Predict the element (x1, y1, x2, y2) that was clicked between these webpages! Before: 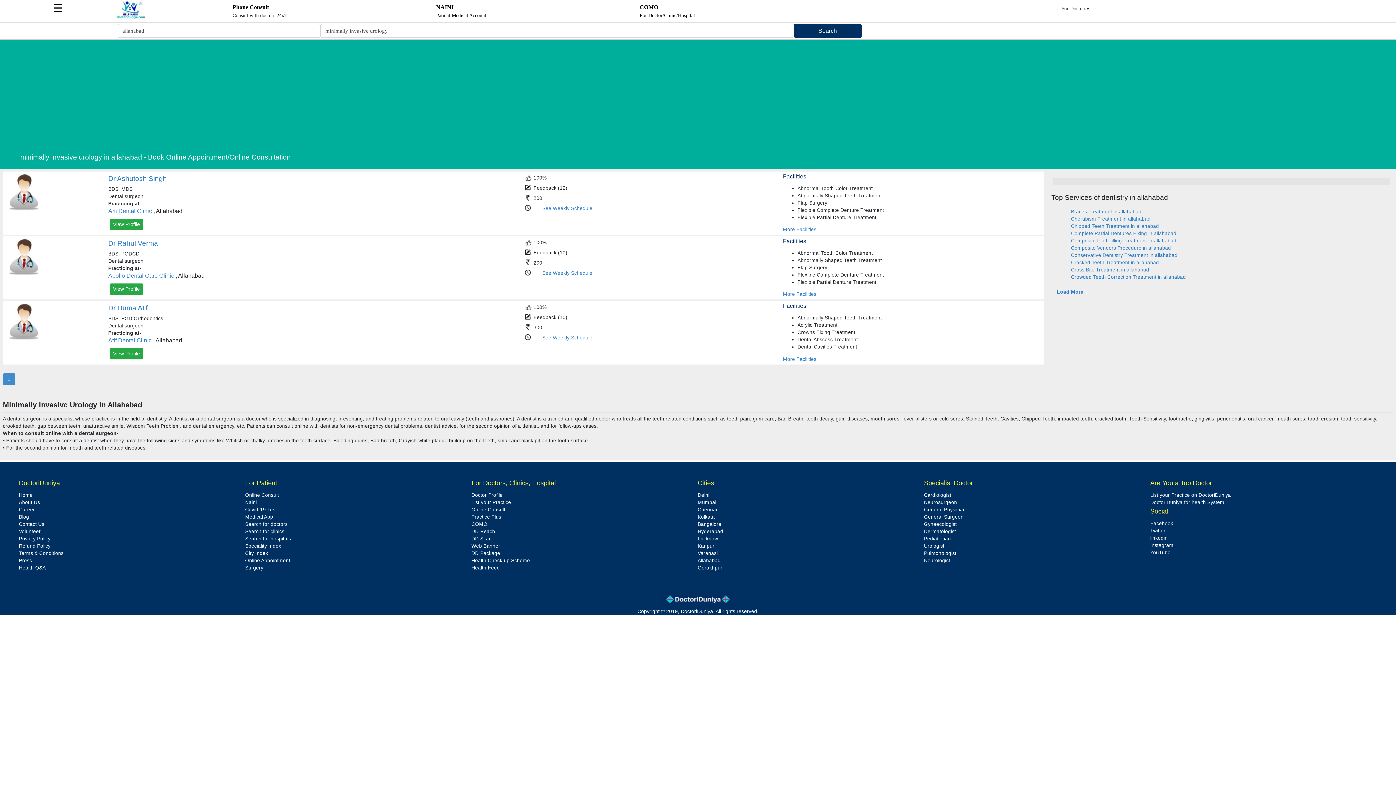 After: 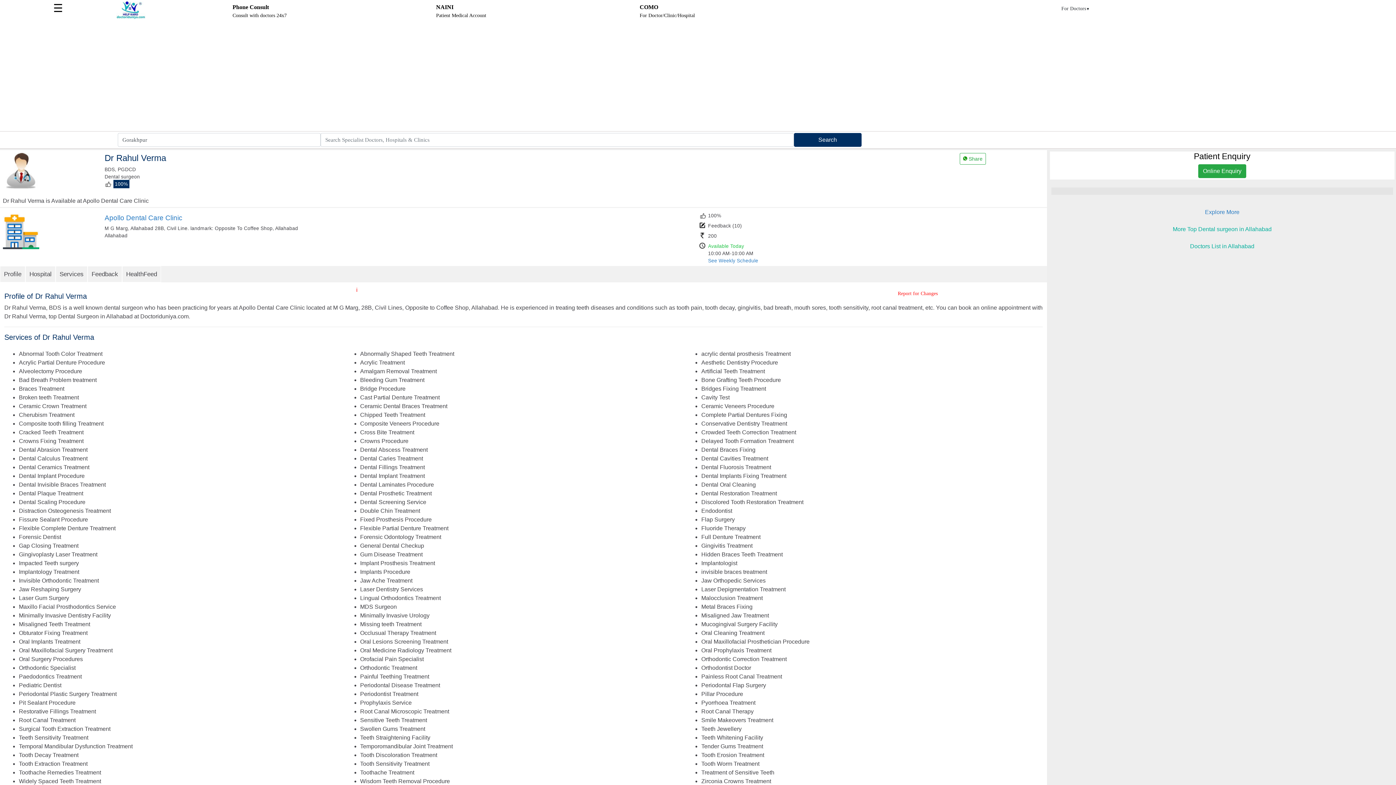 Action: bbox: (108, 239, 158, 247) label: Dr Rahul Verma